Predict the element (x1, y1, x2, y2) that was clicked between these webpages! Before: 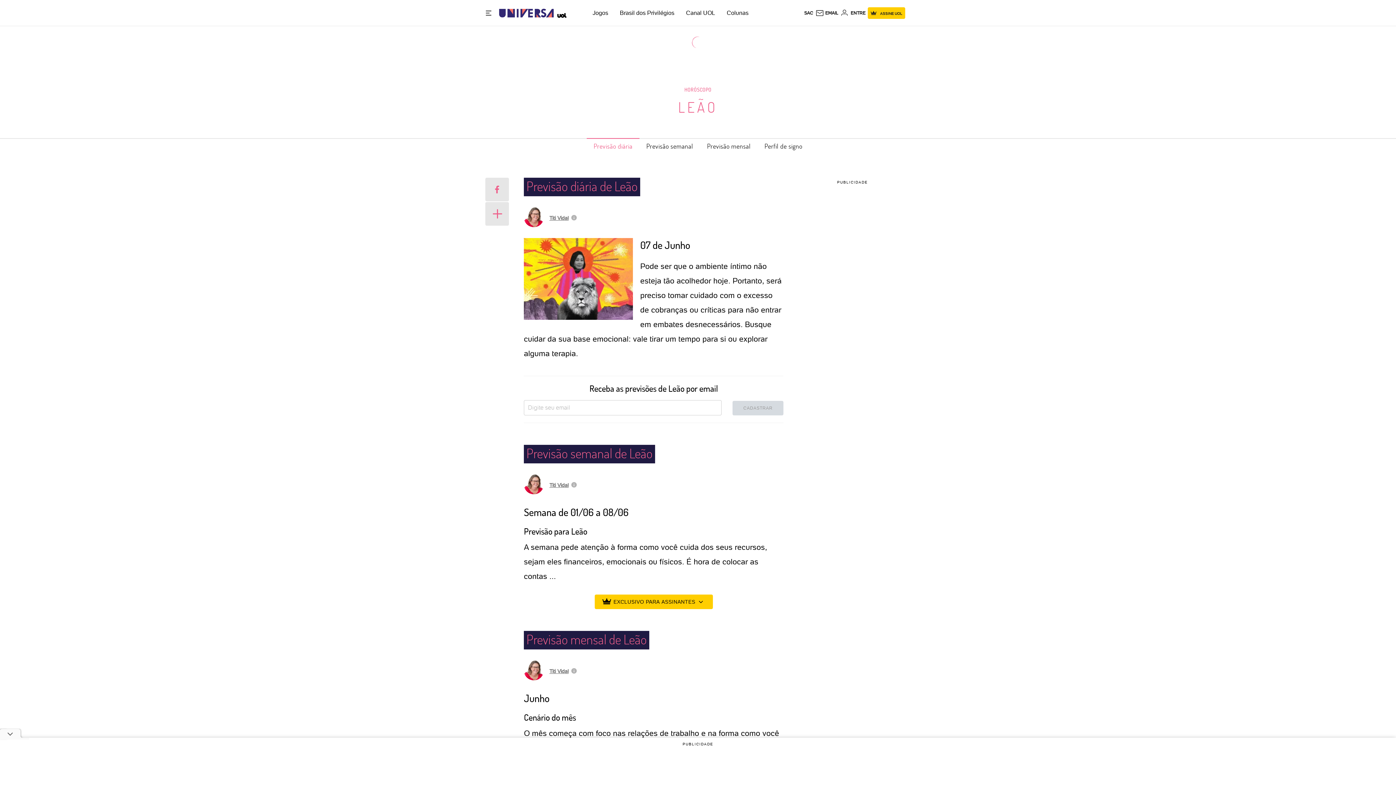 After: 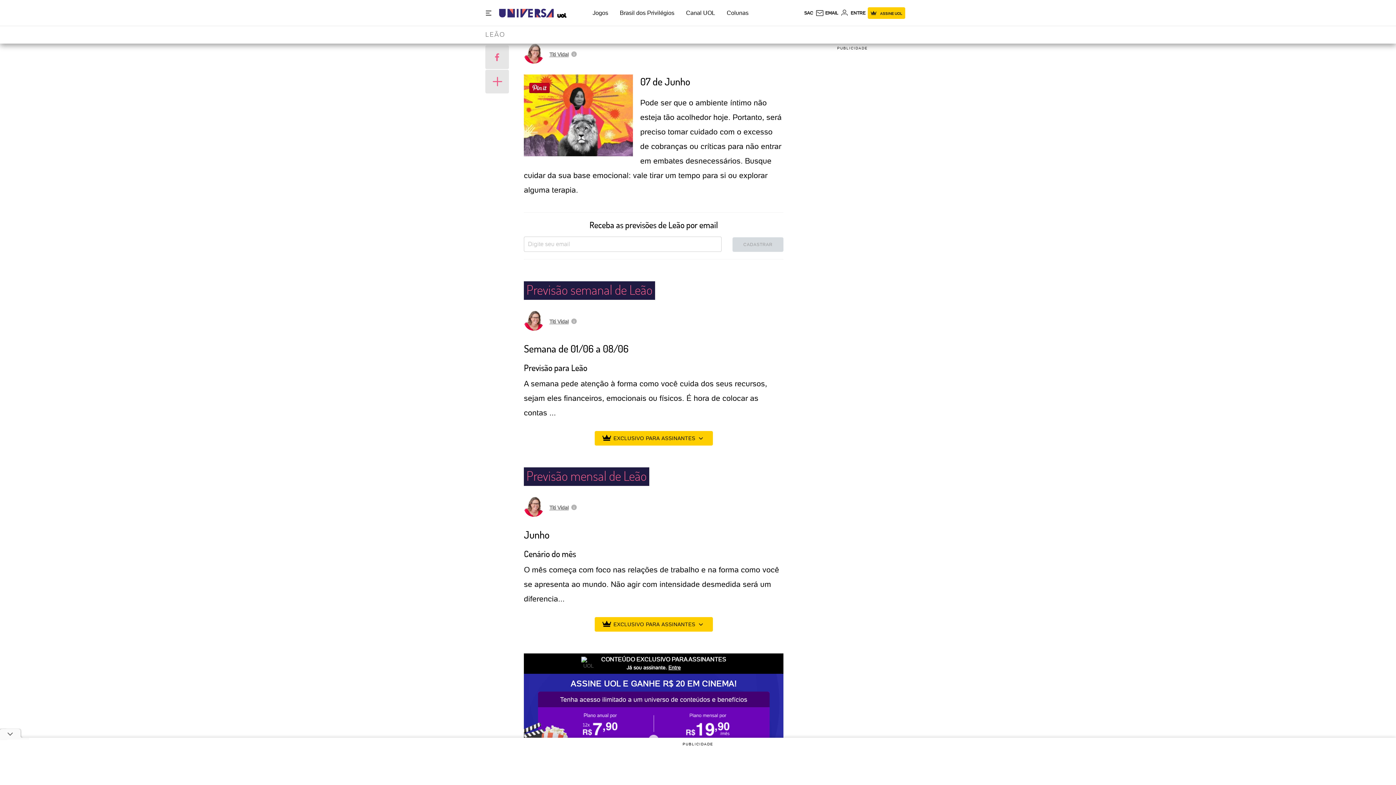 Action: label: Previsão diária bbox: (586, 138, 639, 154)